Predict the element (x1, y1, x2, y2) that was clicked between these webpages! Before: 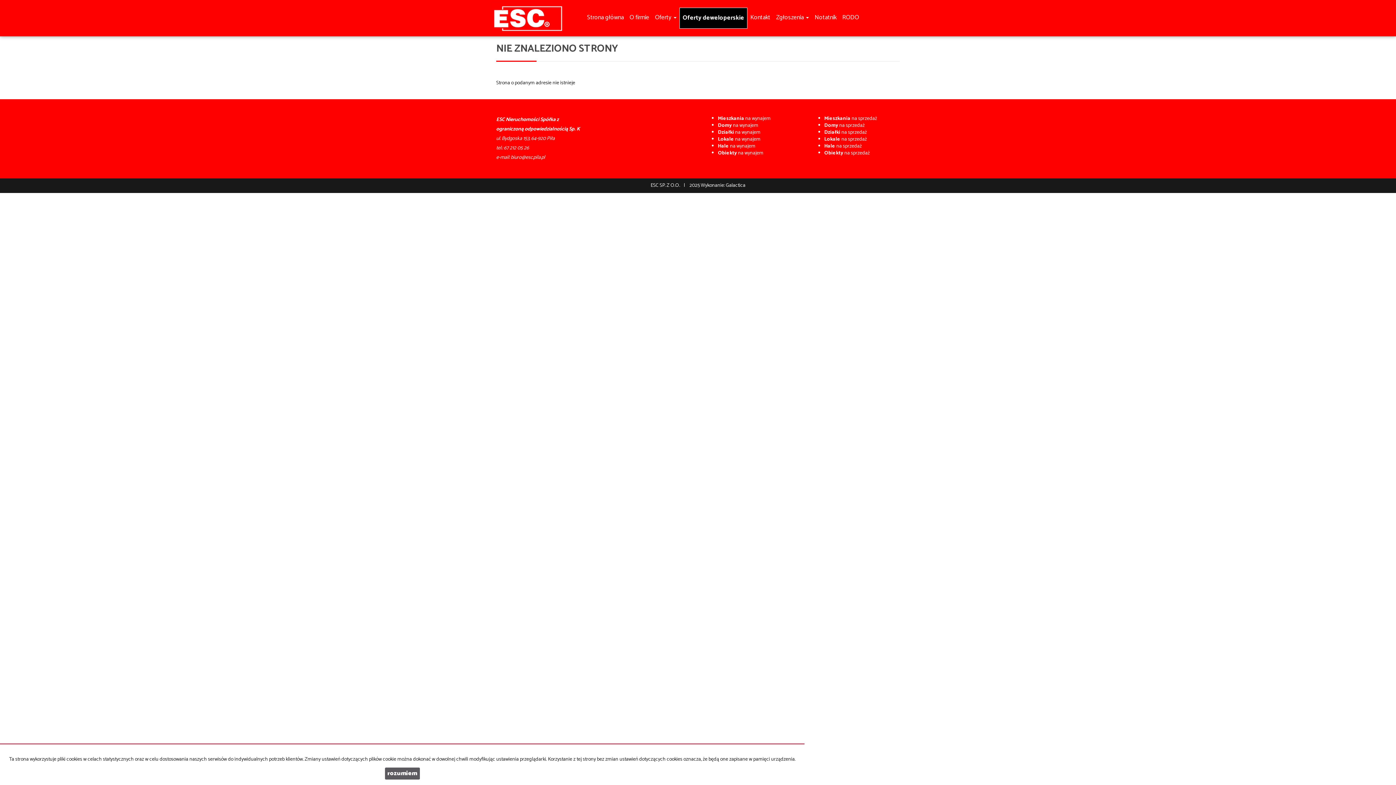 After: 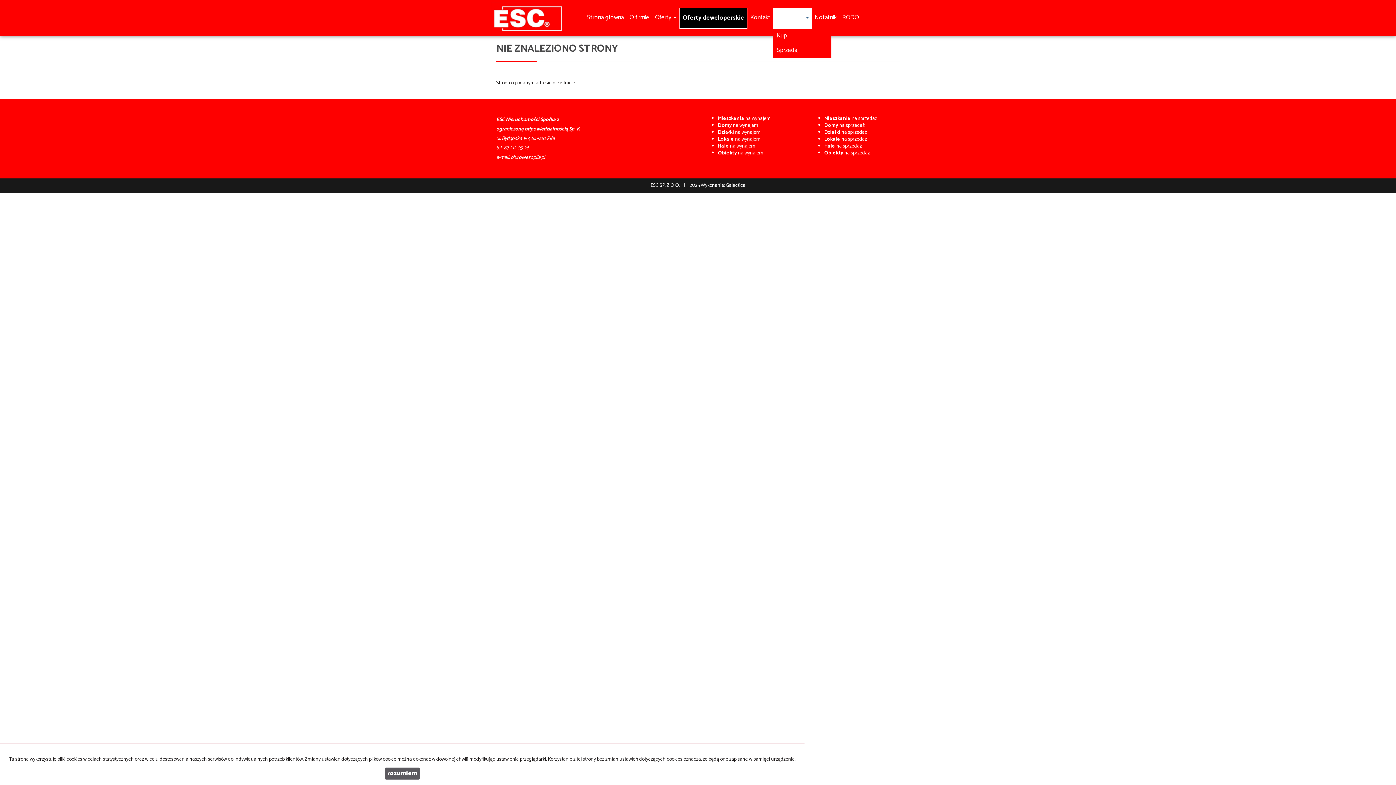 Action: bbox: (773, 7, 811, 28) label: Zgłoszenia 